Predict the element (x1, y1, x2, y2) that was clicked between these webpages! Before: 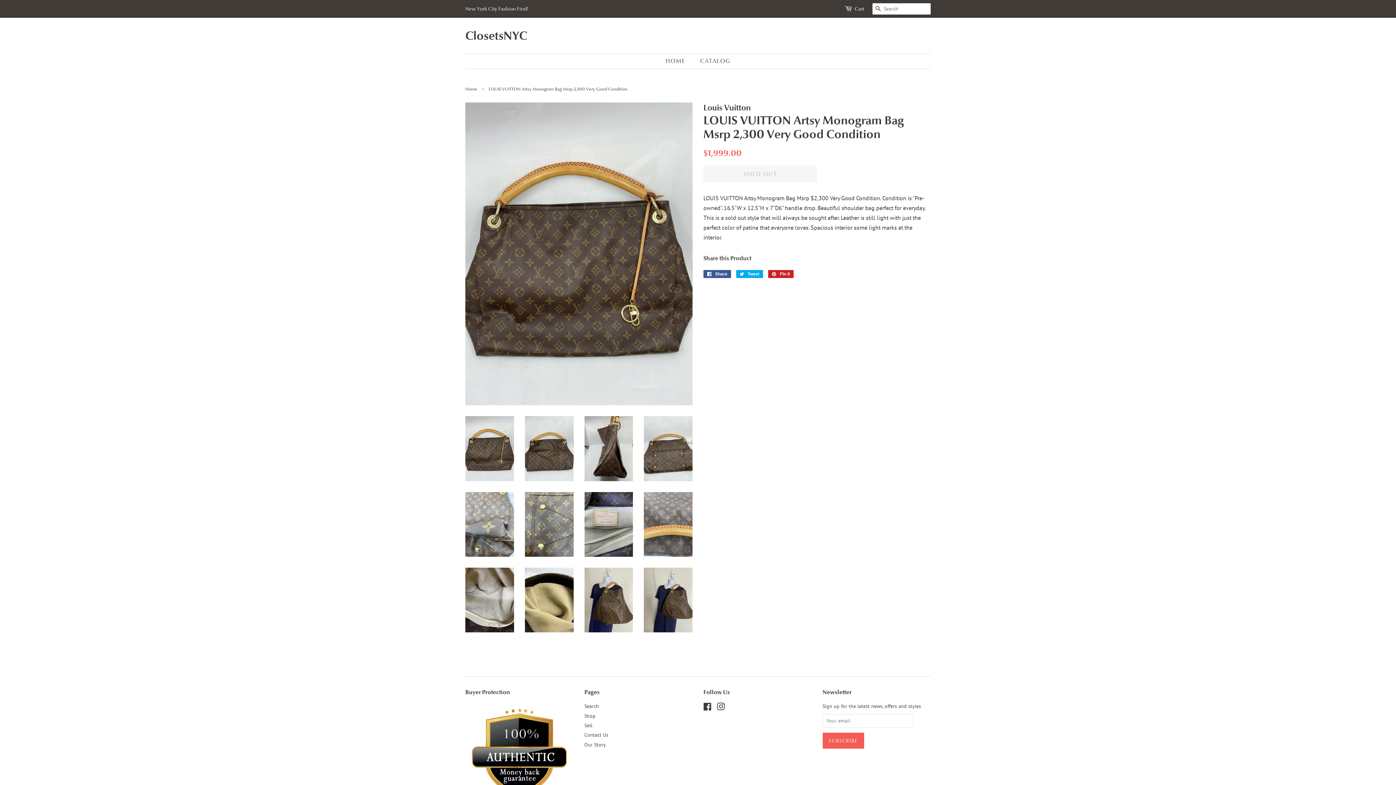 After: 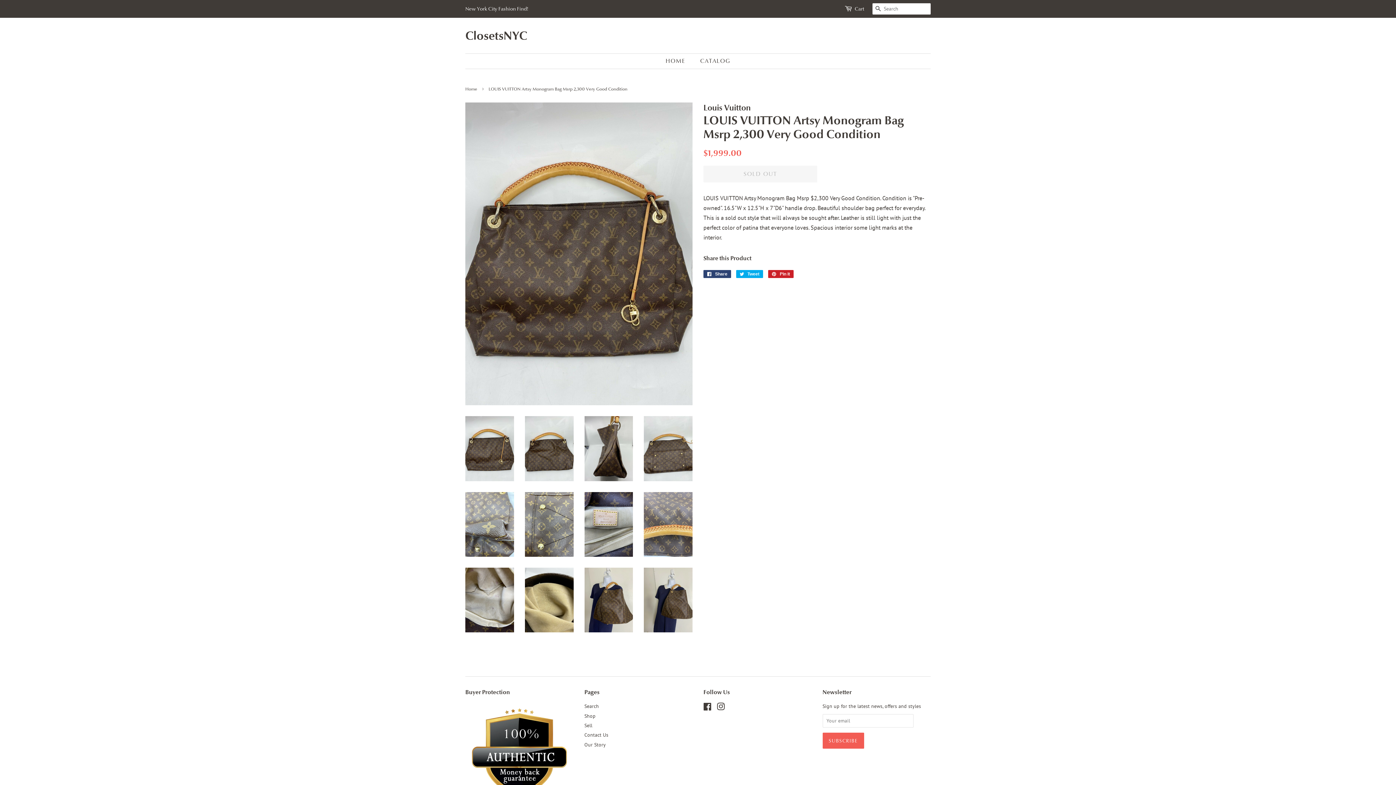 Action: label:  Share
Share on Facebook bbox: (703, 270, 731, 278)